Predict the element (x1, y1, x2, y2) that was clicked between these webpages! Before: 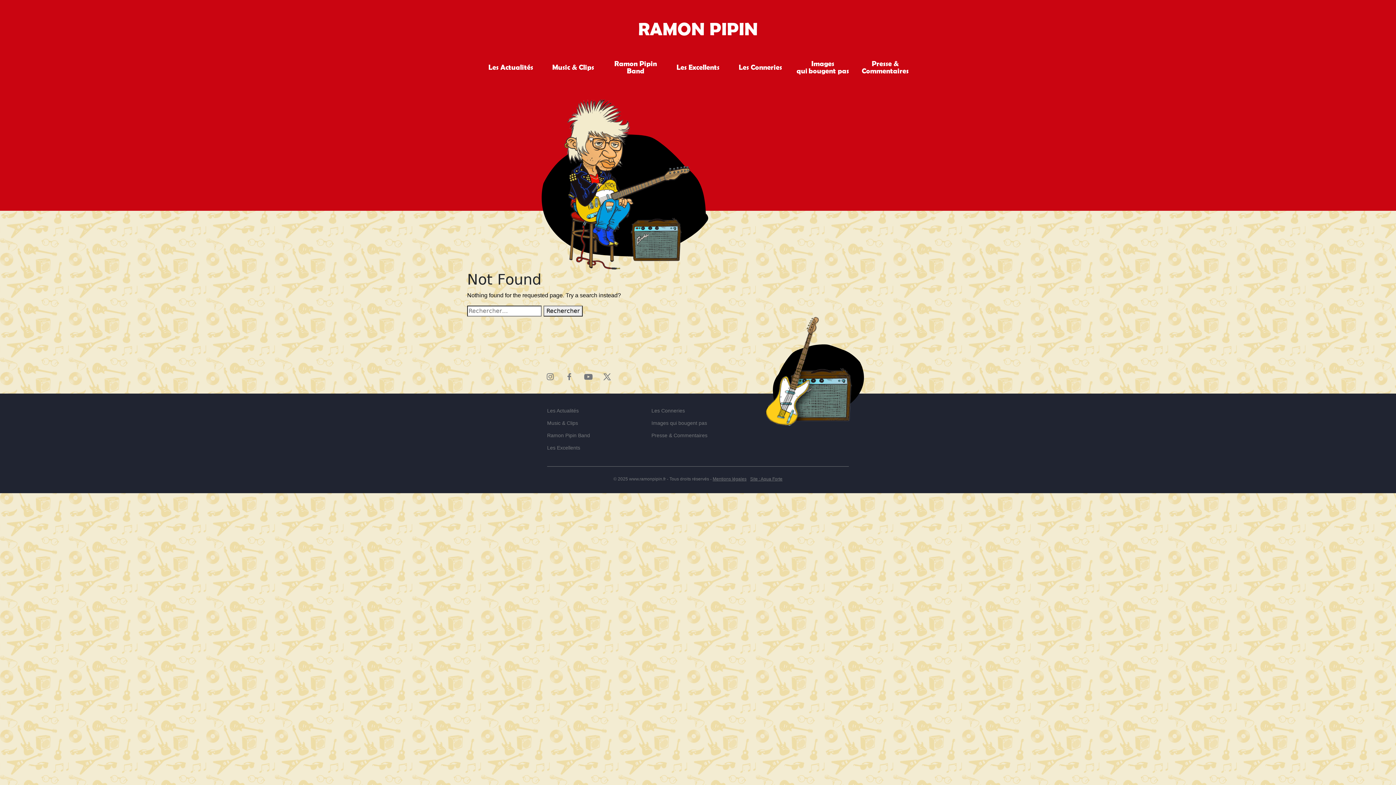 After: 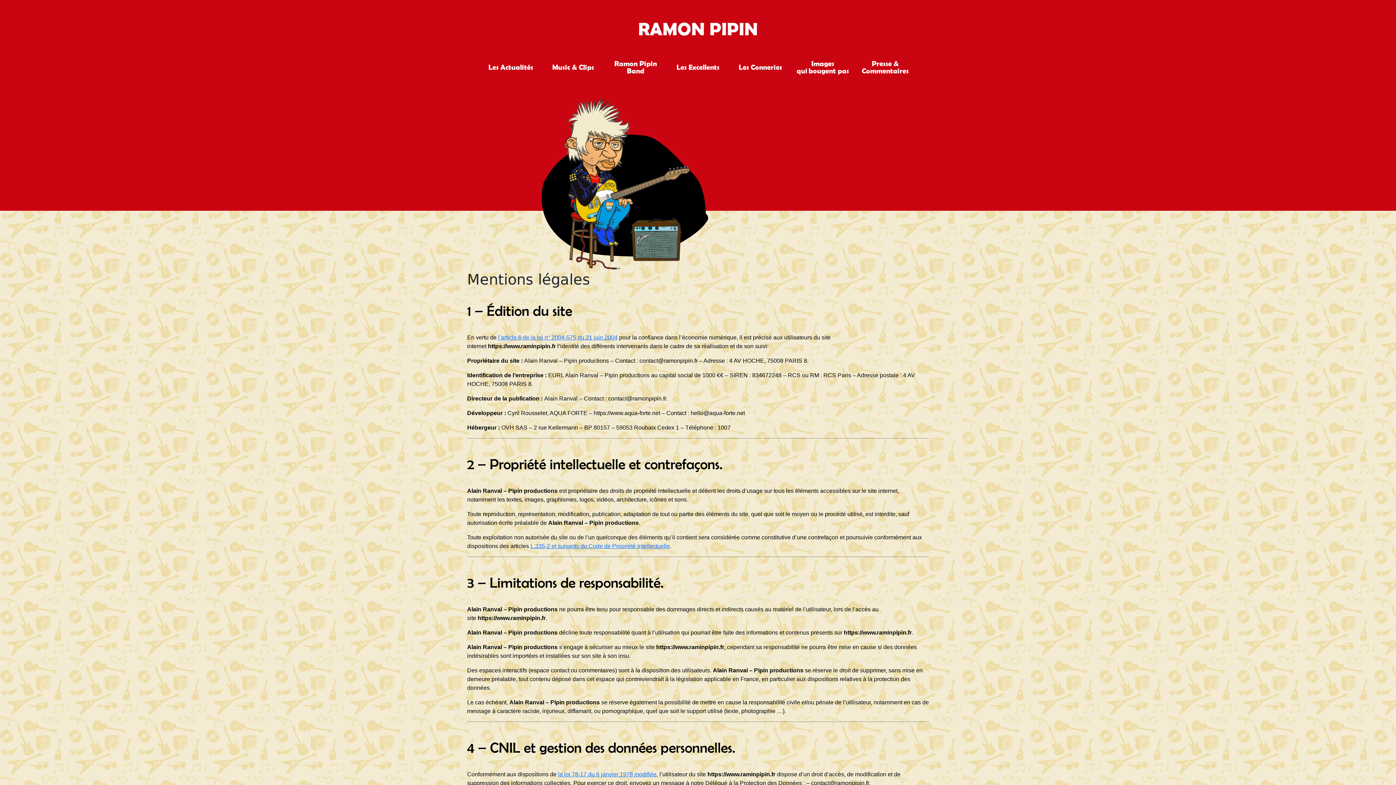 Action: label: Mentions légales bbox: (712, 476, 746, 481)